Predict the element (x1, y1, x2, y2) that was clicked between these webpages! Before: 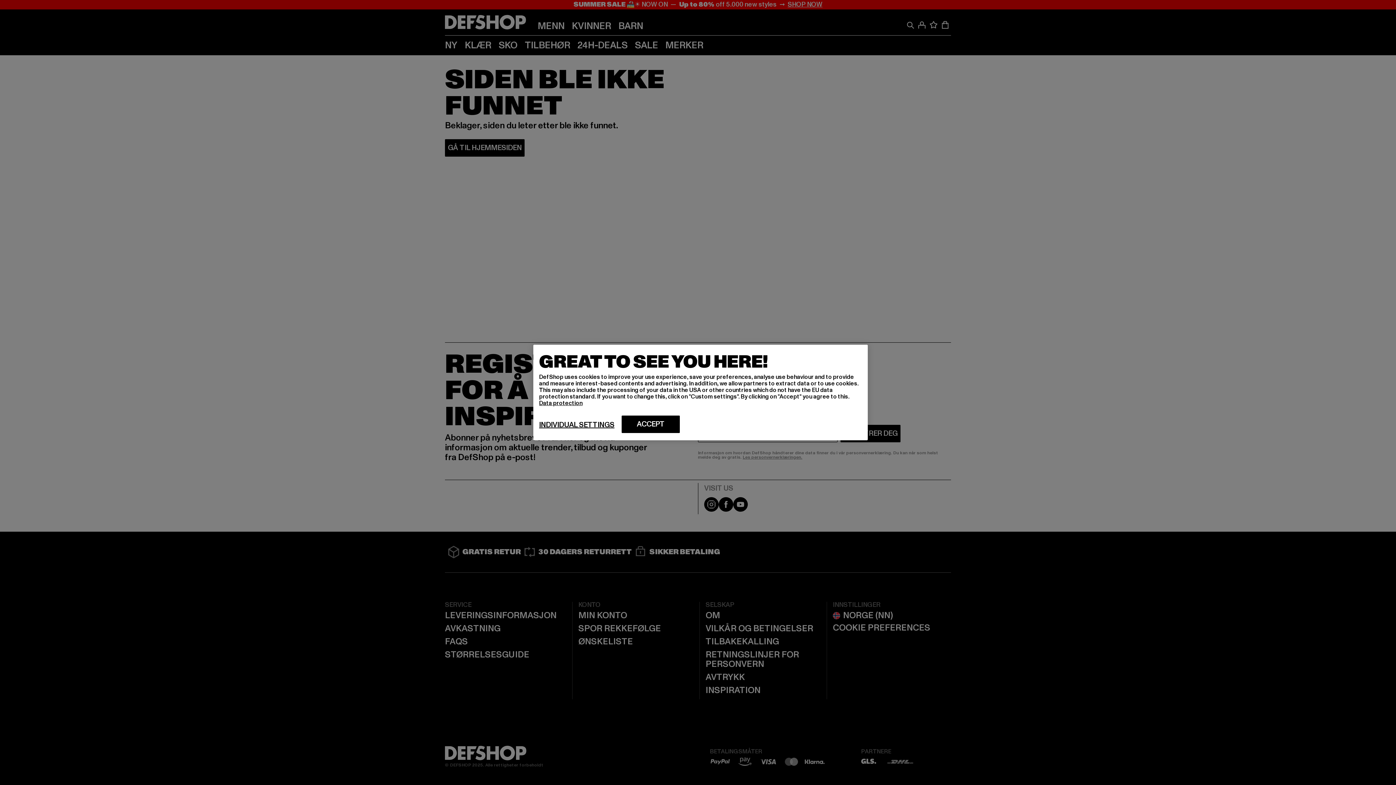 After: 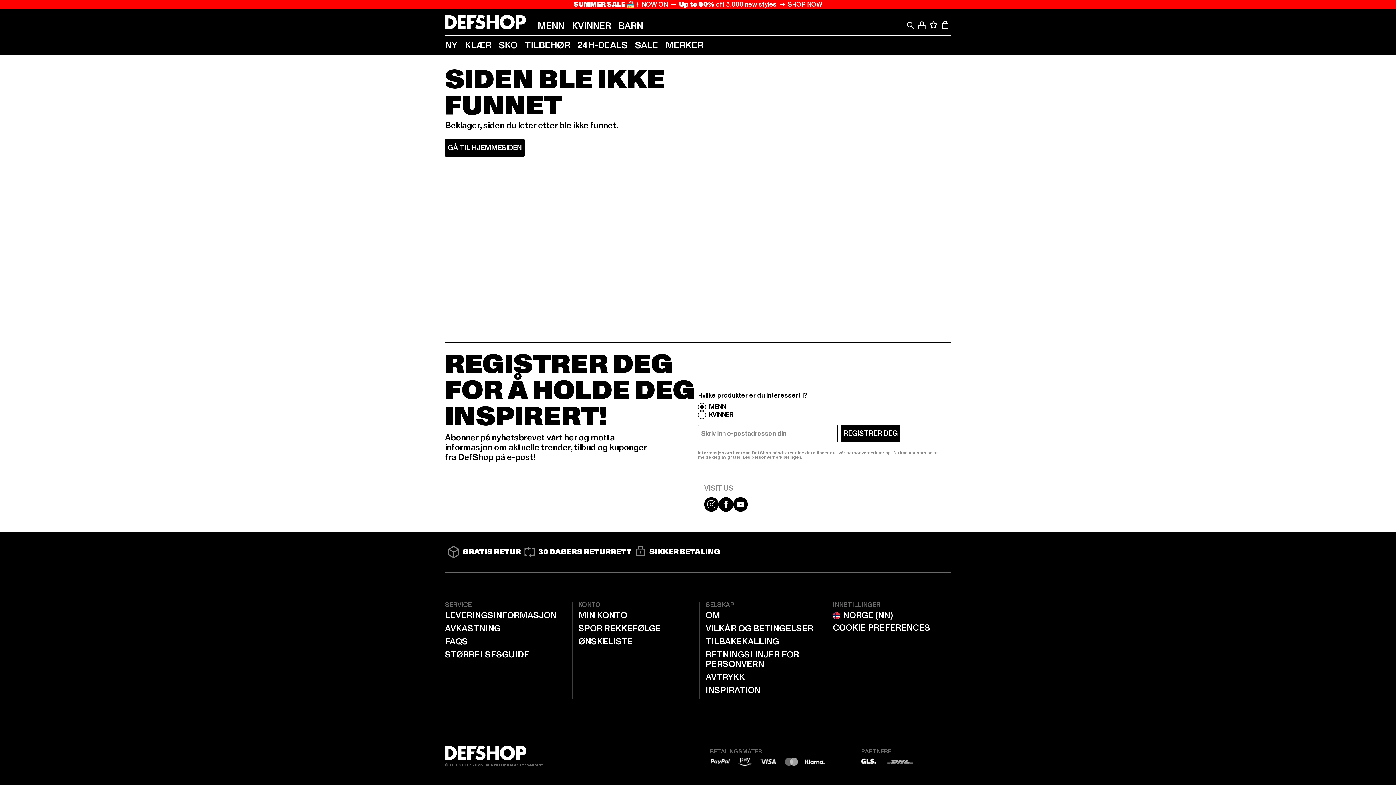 Action: bbox: (621, 415, 680, 433) label: ACCEPT